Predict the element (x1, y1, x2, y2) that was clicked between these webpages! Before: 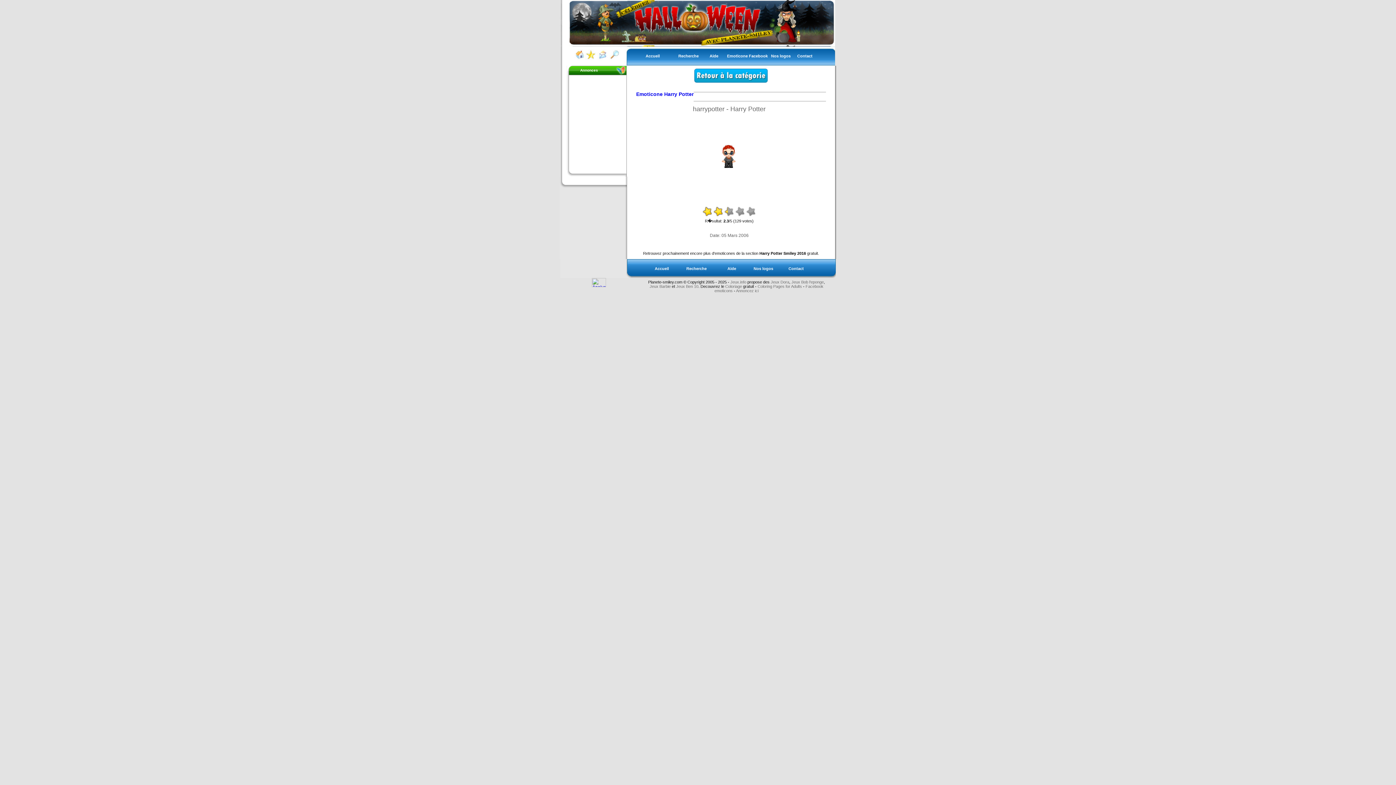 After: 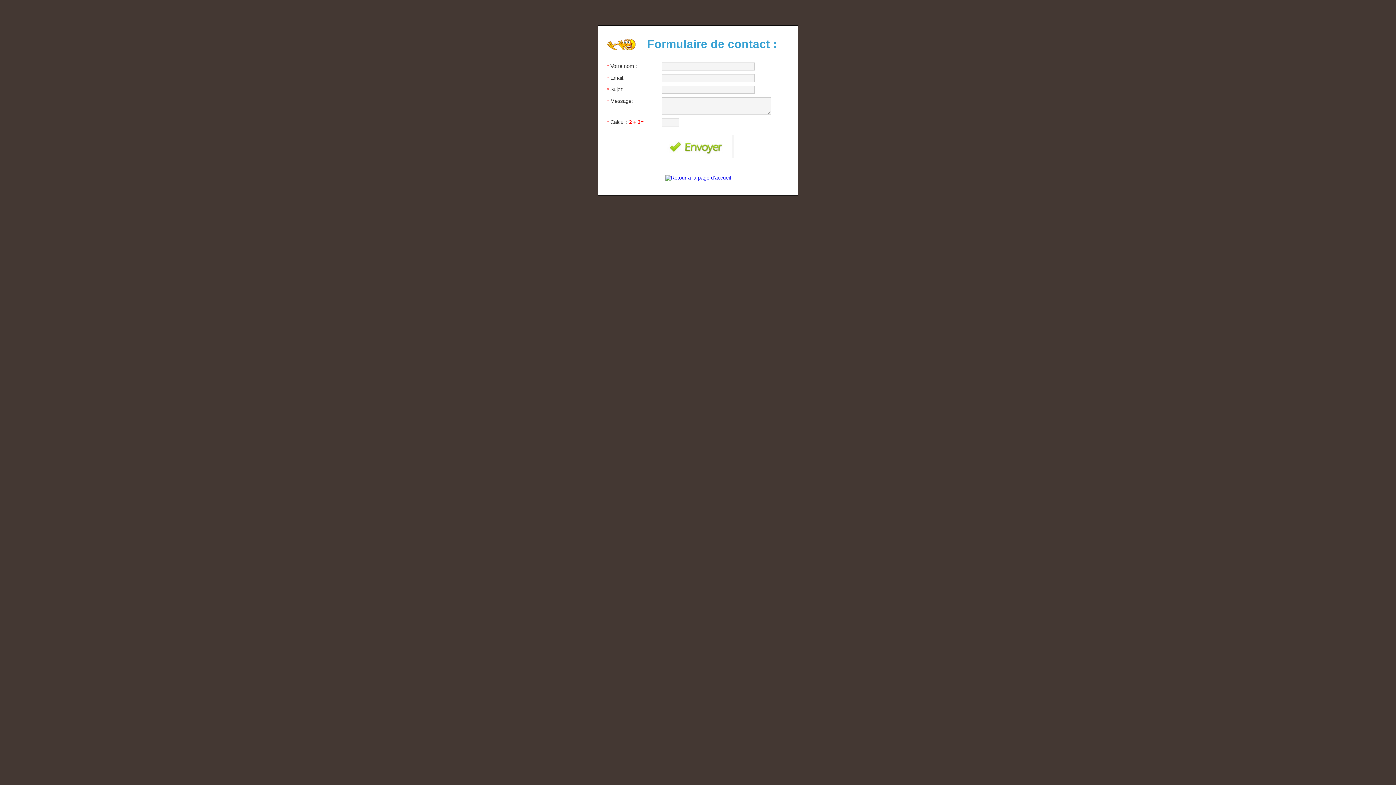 Action: bbox: (597, 56, 608, 61)